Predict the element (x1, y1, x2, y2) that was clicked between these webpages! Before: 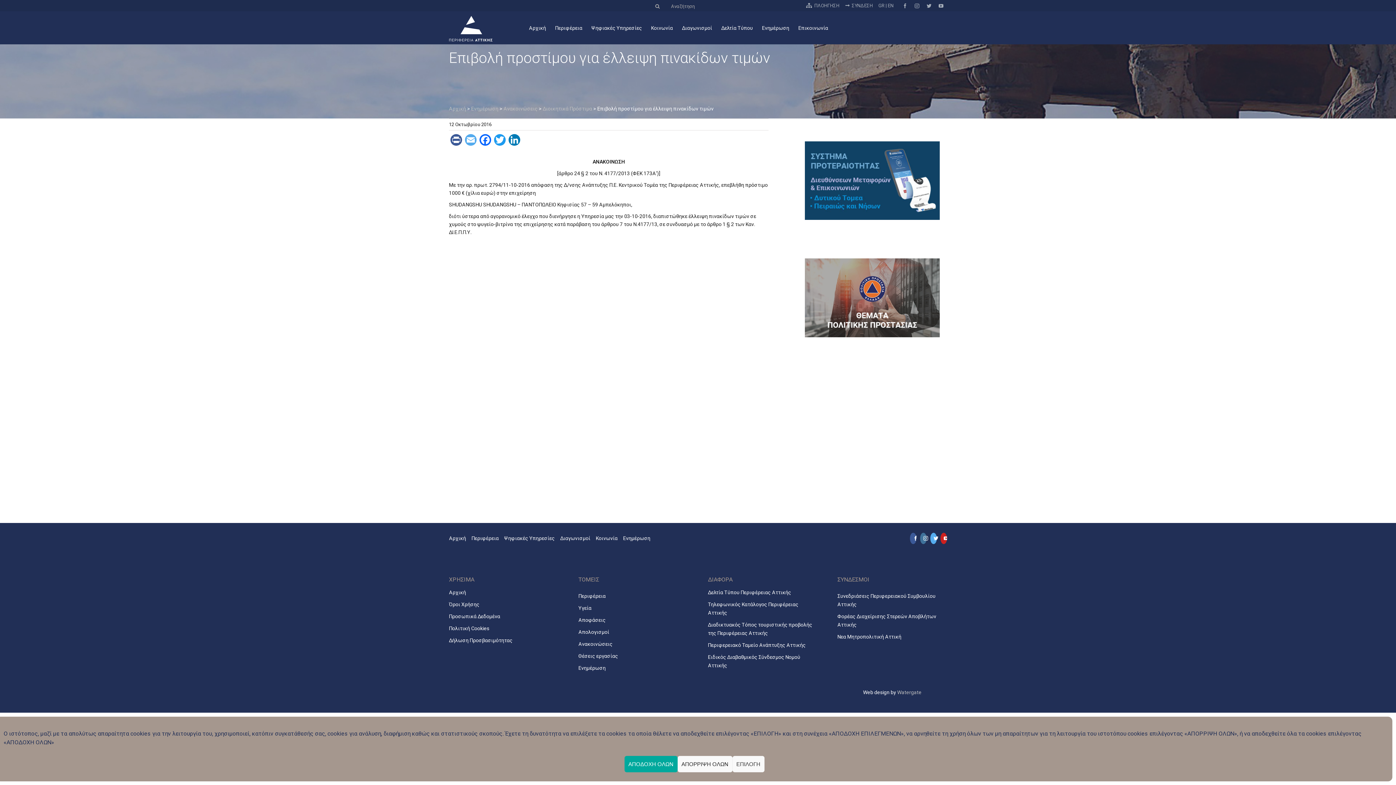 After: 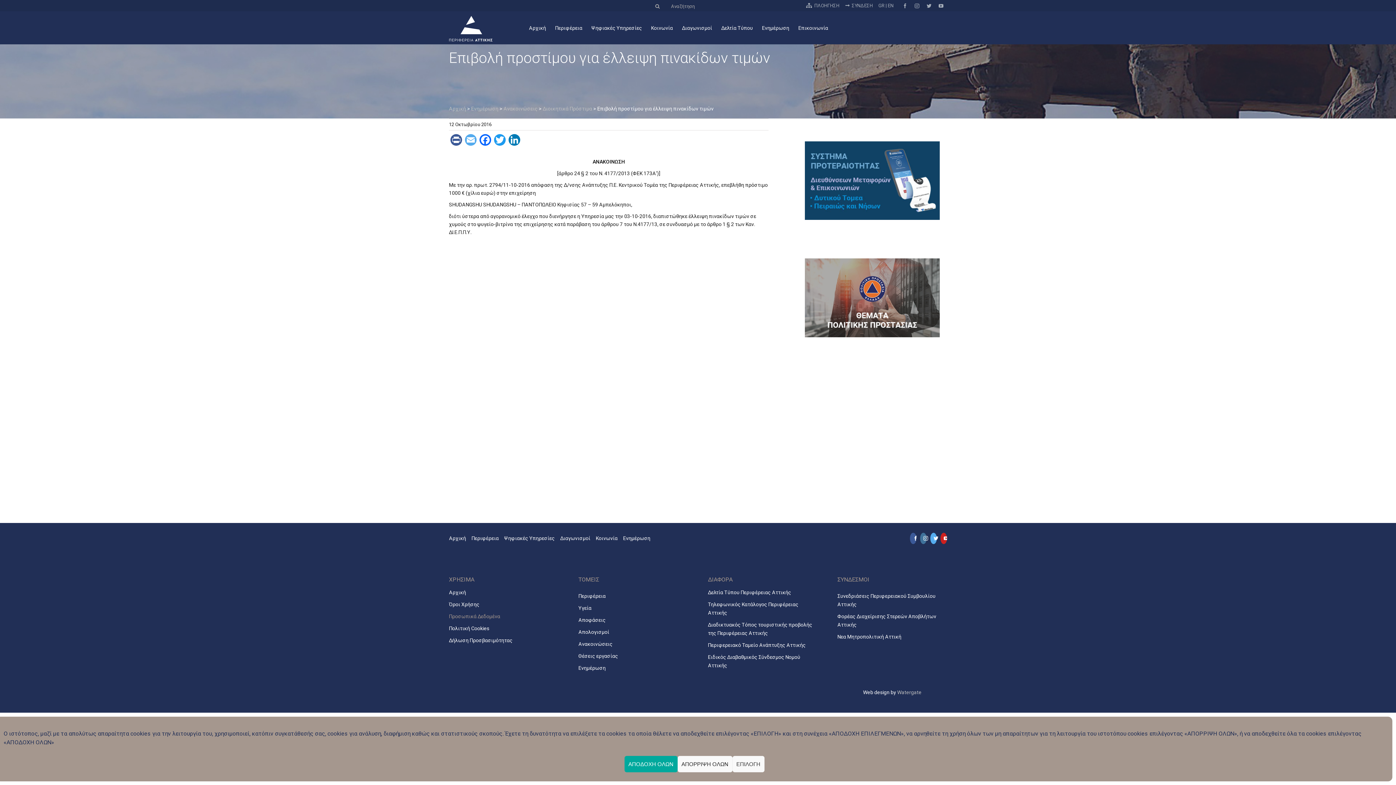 Action: label: Προσωπικά Δεδομένα bbox: (449, 613, 500, 619)